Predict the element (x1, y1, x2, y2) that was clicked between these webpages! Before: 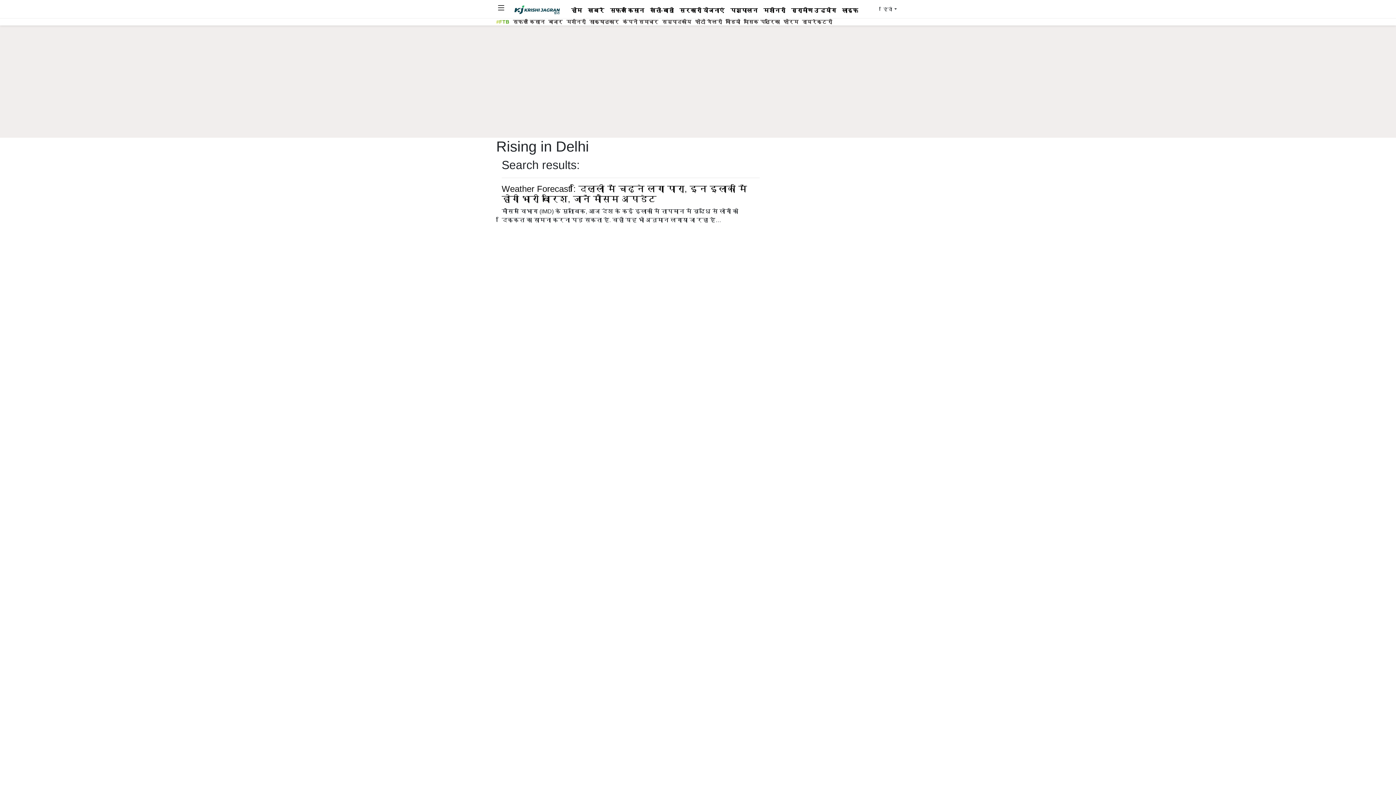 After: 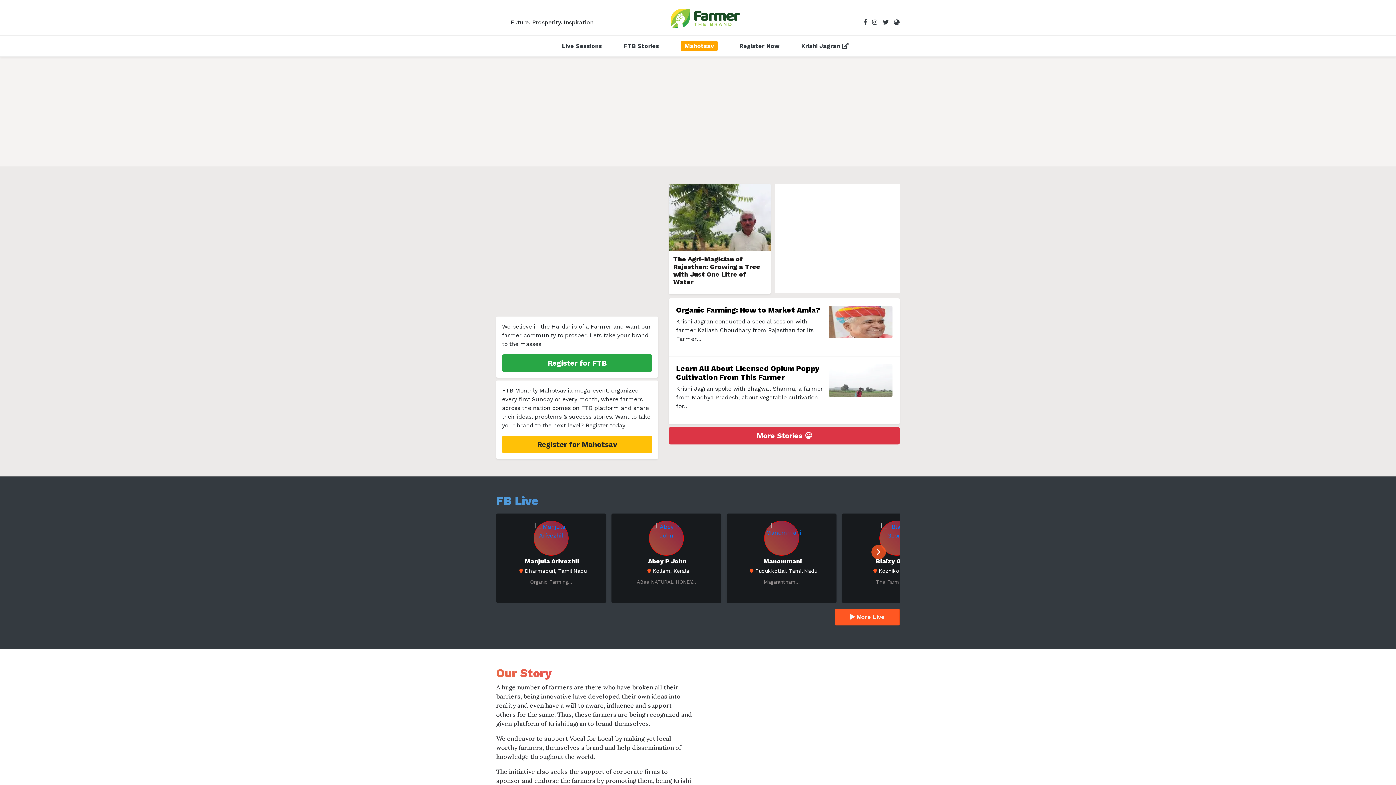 Action: label: #FTB bbox: (494, 18, 511, 25)